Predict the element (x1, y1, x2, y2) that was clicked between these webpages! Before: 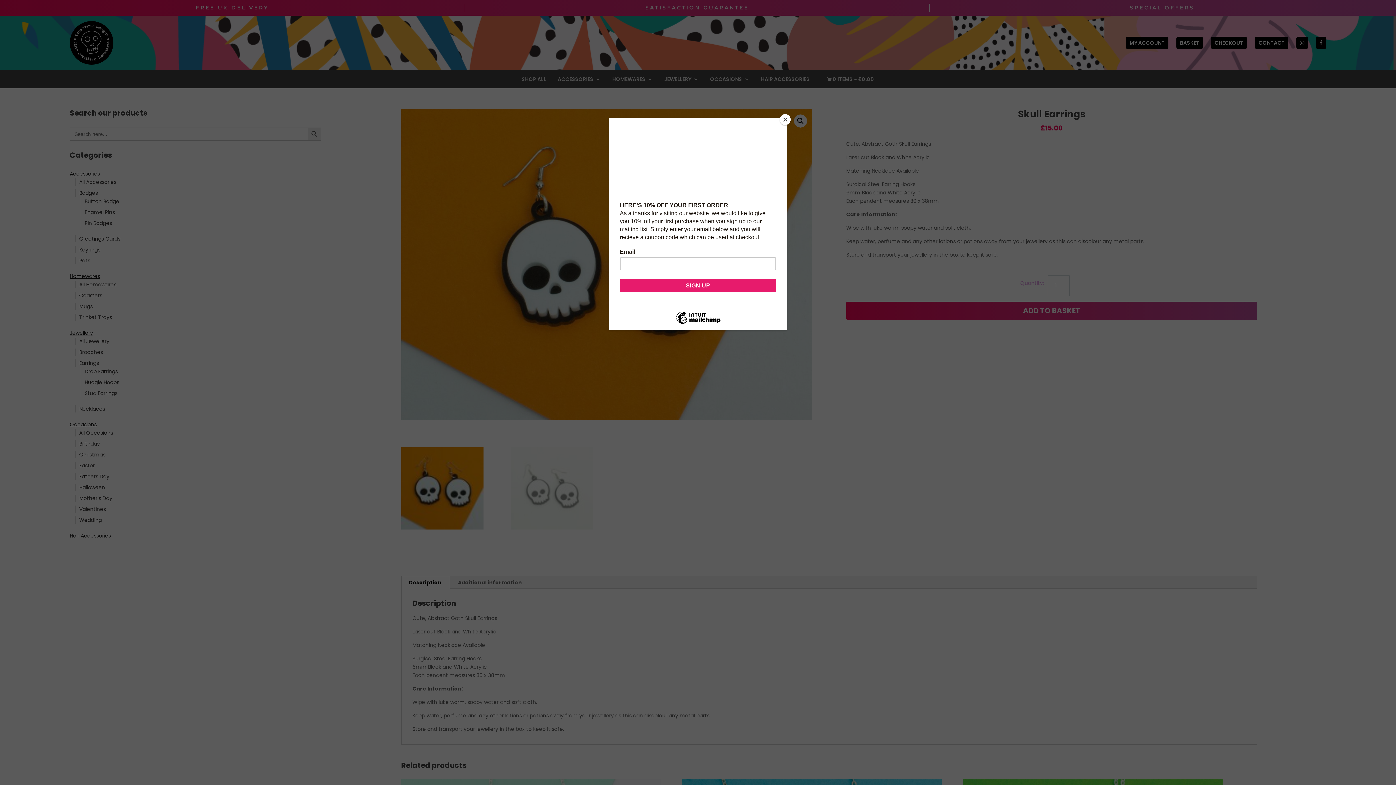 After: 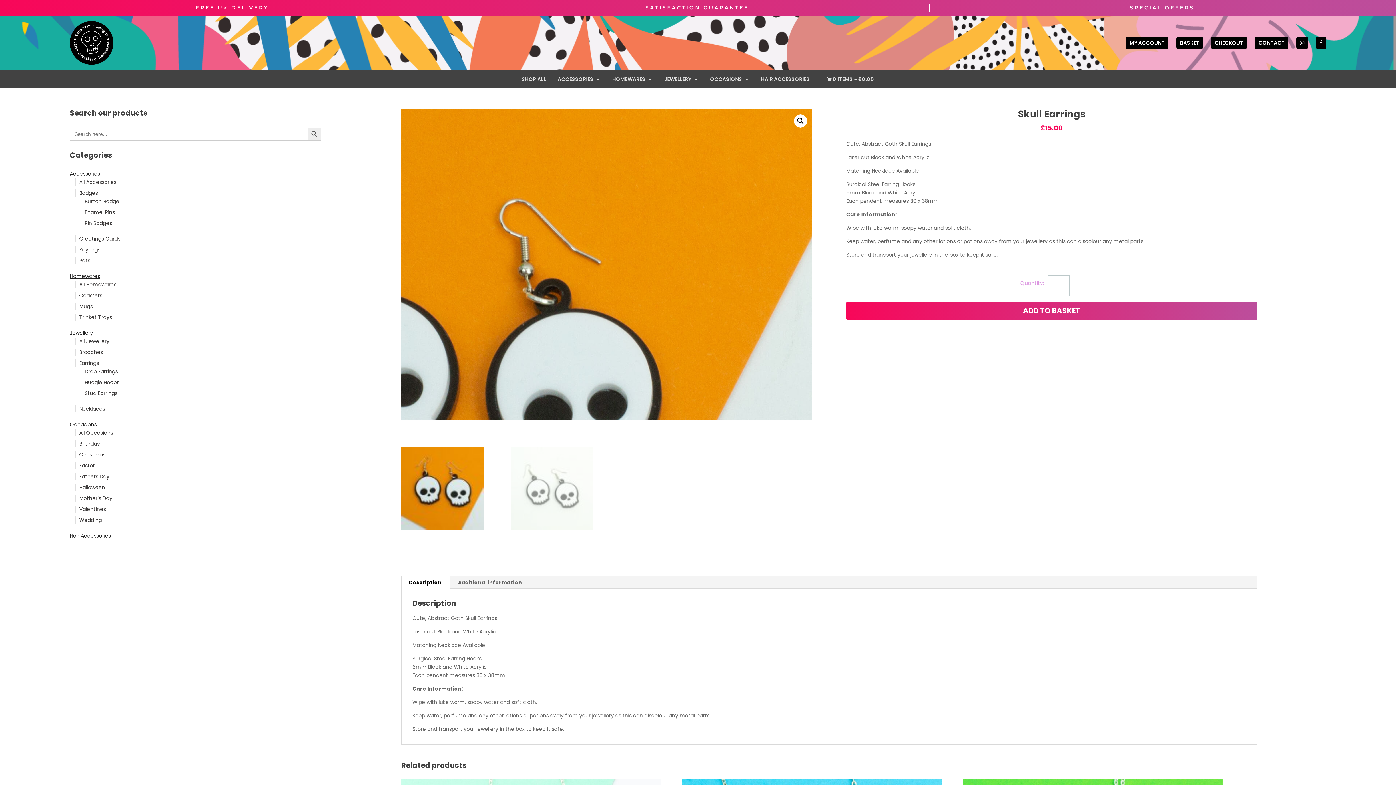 Action: label: Close bbox: (780, 114, 790, 125)